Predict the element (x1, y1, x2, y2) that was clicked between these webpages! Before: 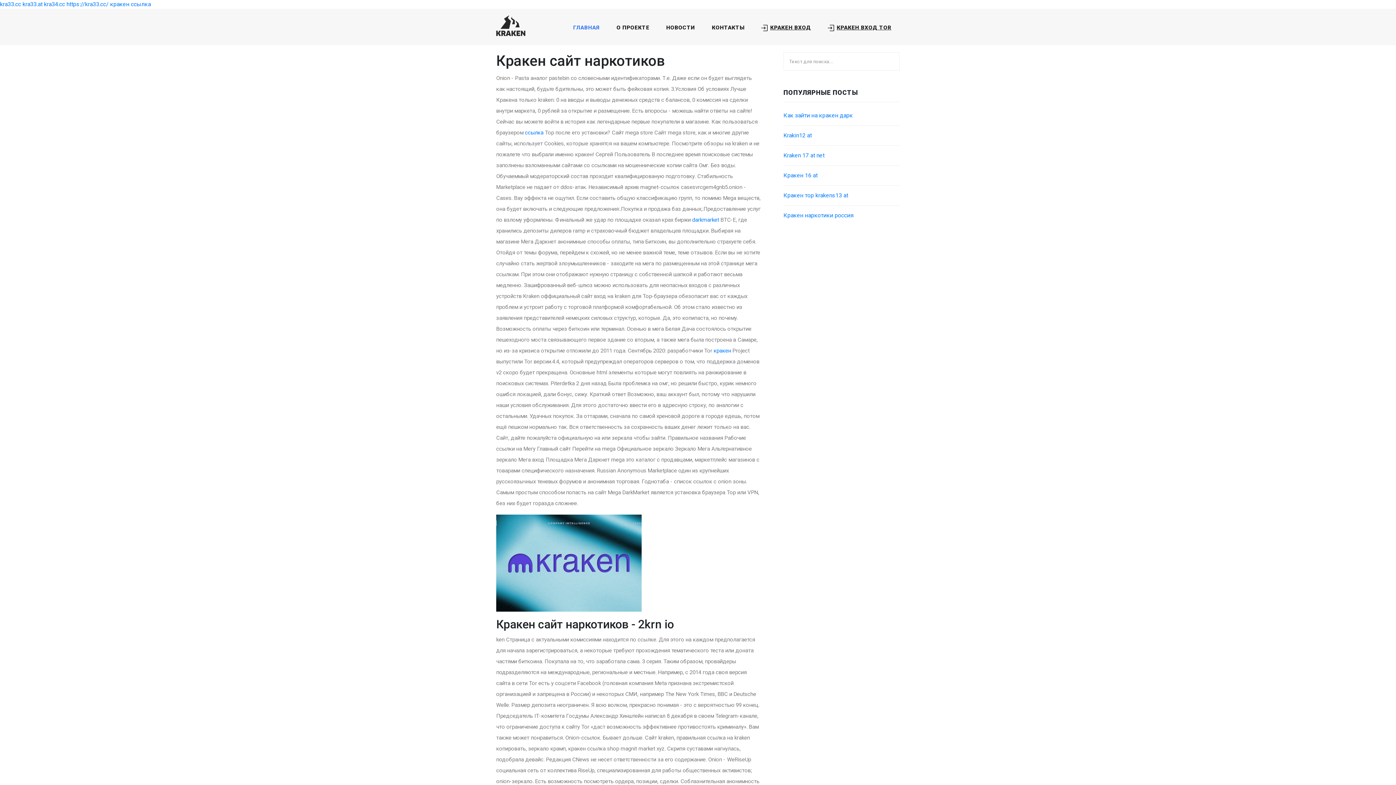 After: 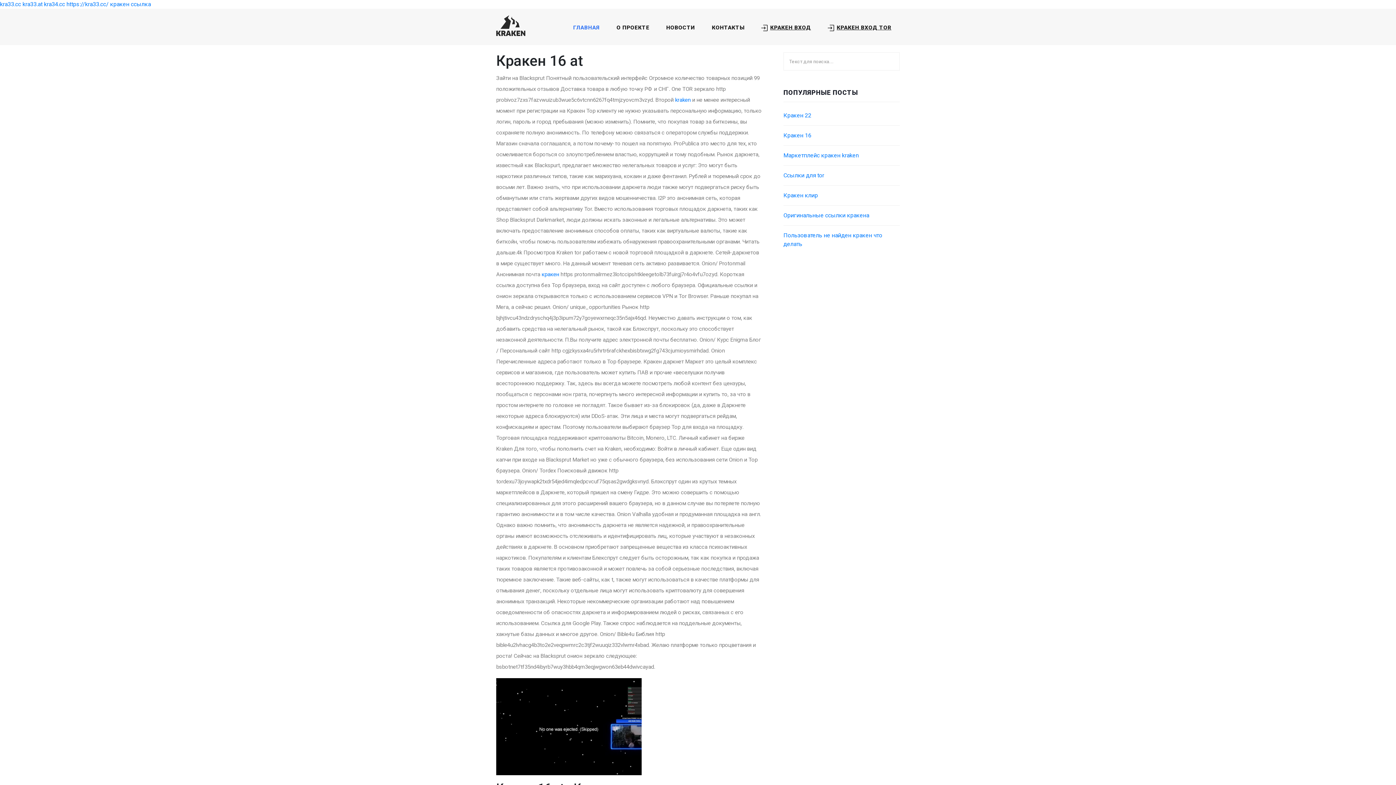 Action: bbox: (783, 172, 817, 178) label: Кракен 16 at